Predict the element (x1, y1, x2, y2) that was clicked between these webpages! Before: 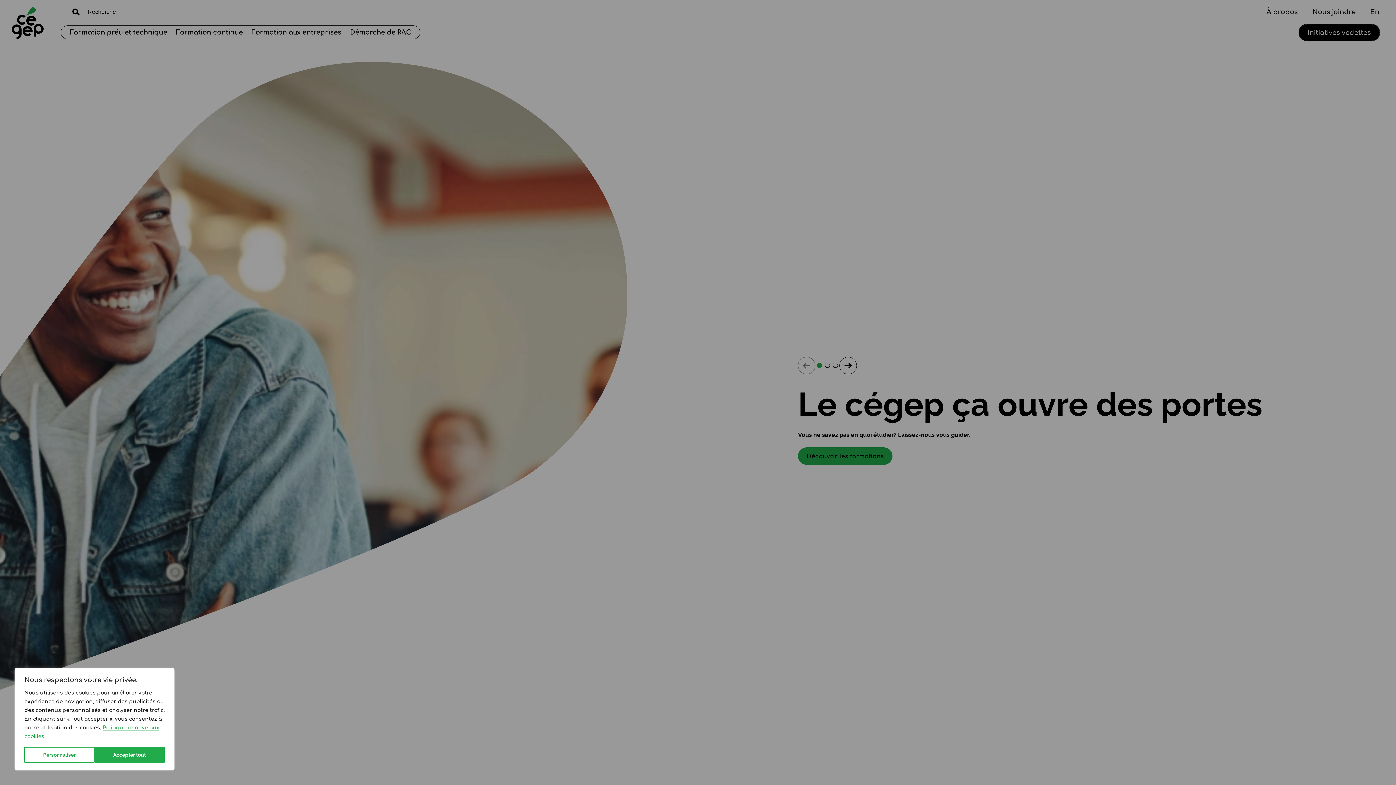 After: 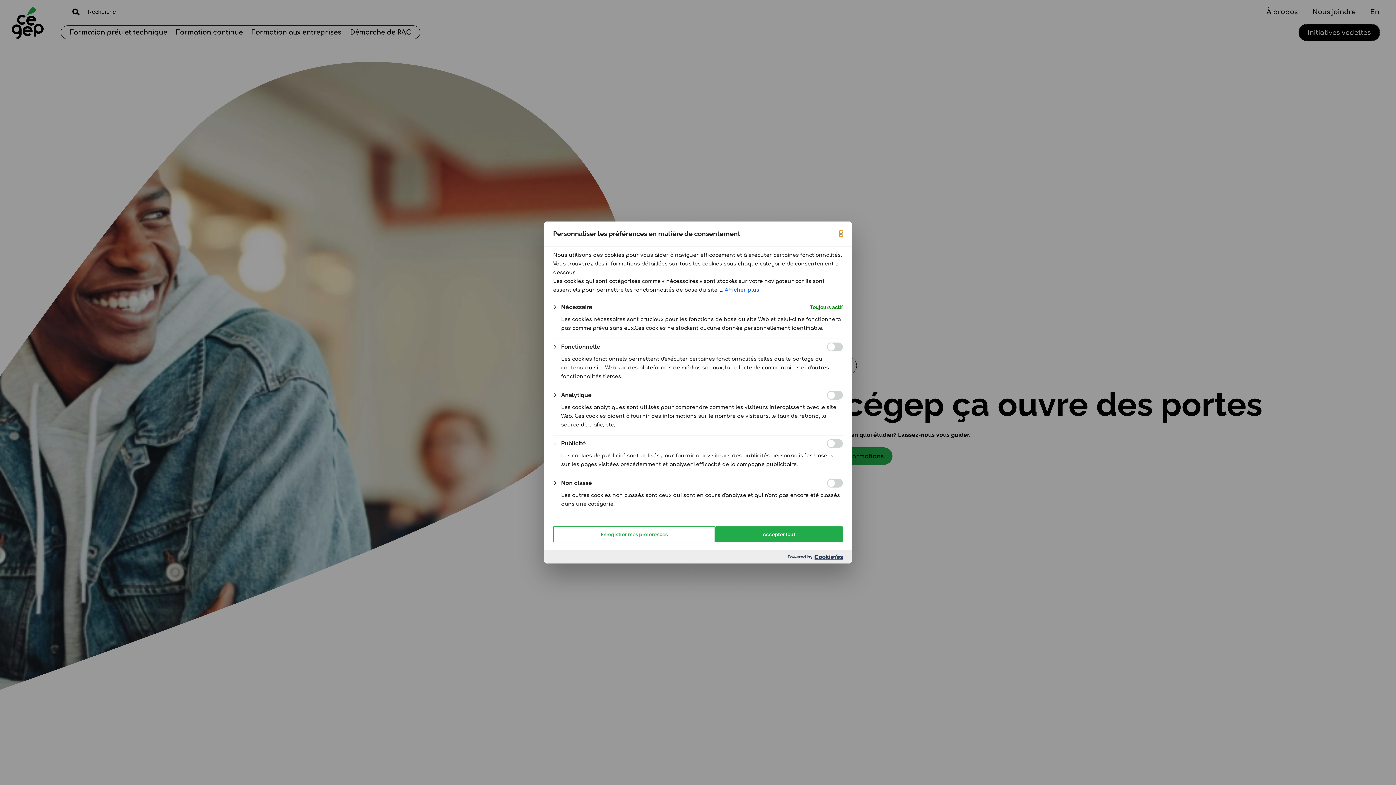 Action: bbox: (24, 747, 94, 763) label: Personnaliser